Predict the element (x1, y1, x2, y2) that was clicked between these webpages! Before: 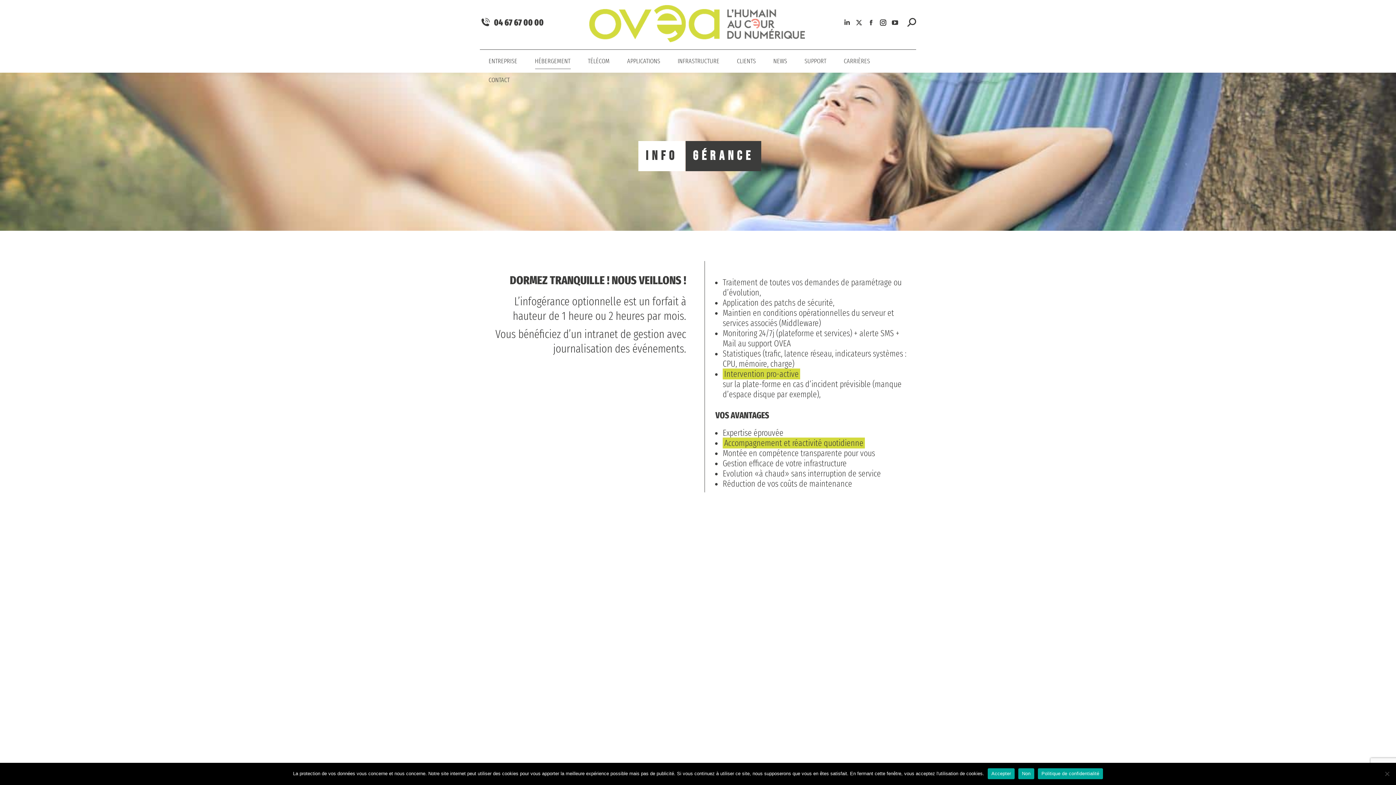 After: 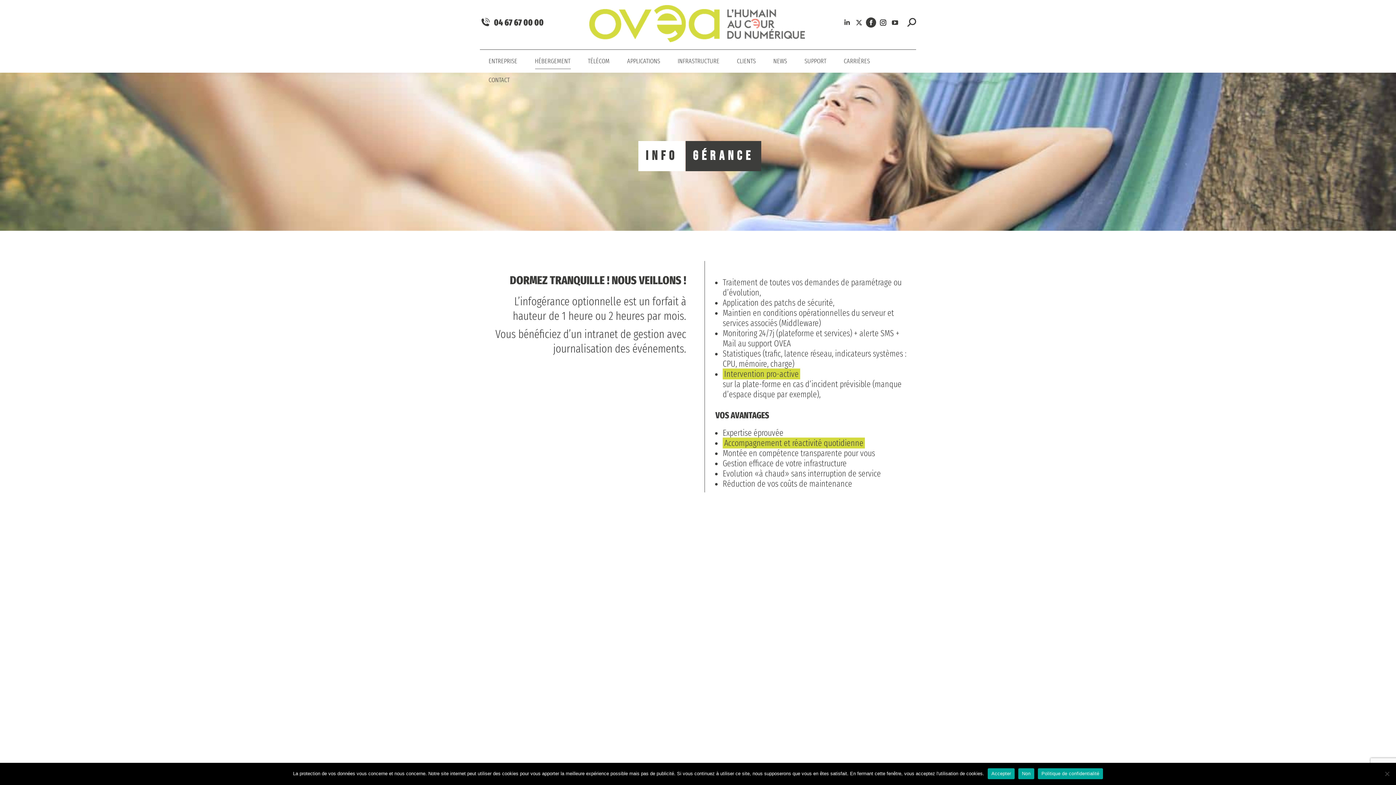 Action: label: Facebook page opens in new window bbox: (866, 17, 876, 27)